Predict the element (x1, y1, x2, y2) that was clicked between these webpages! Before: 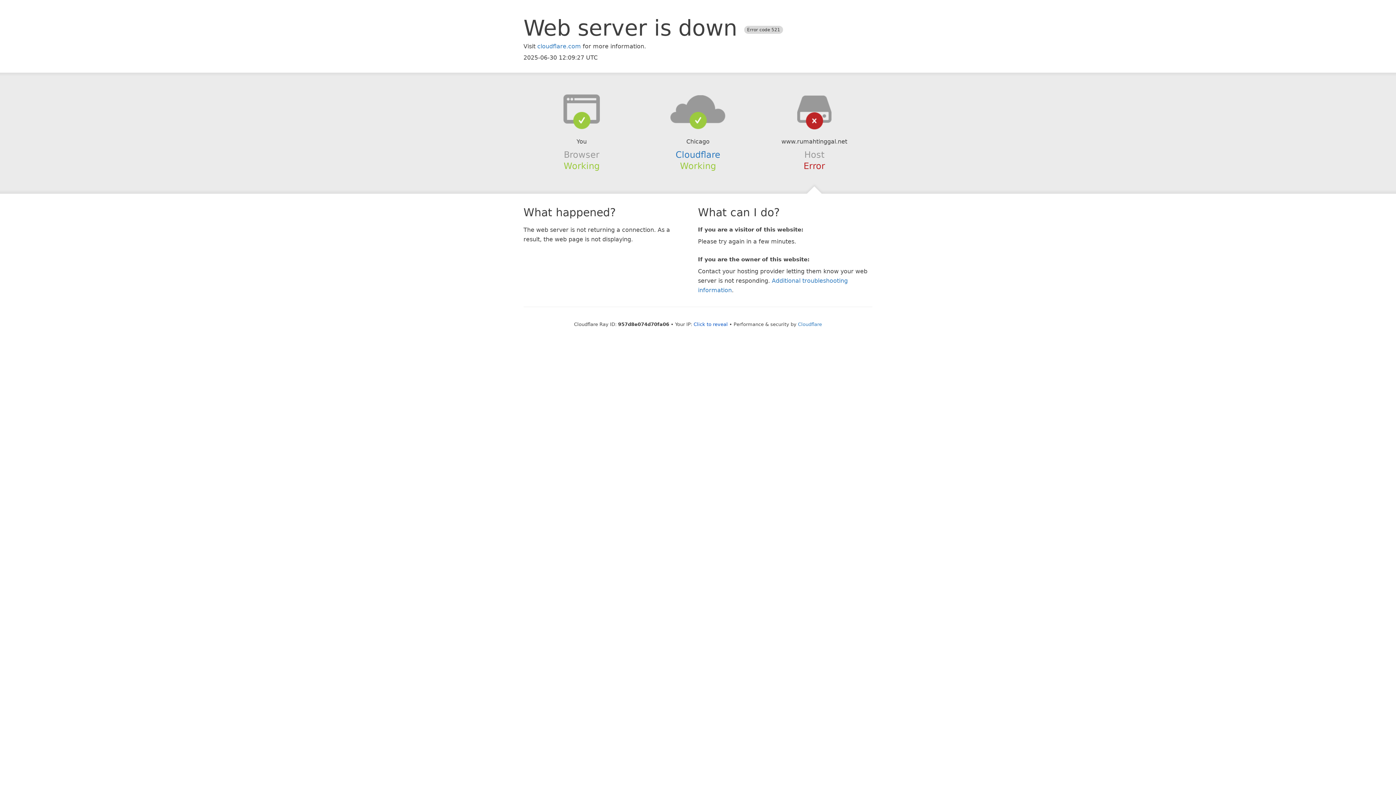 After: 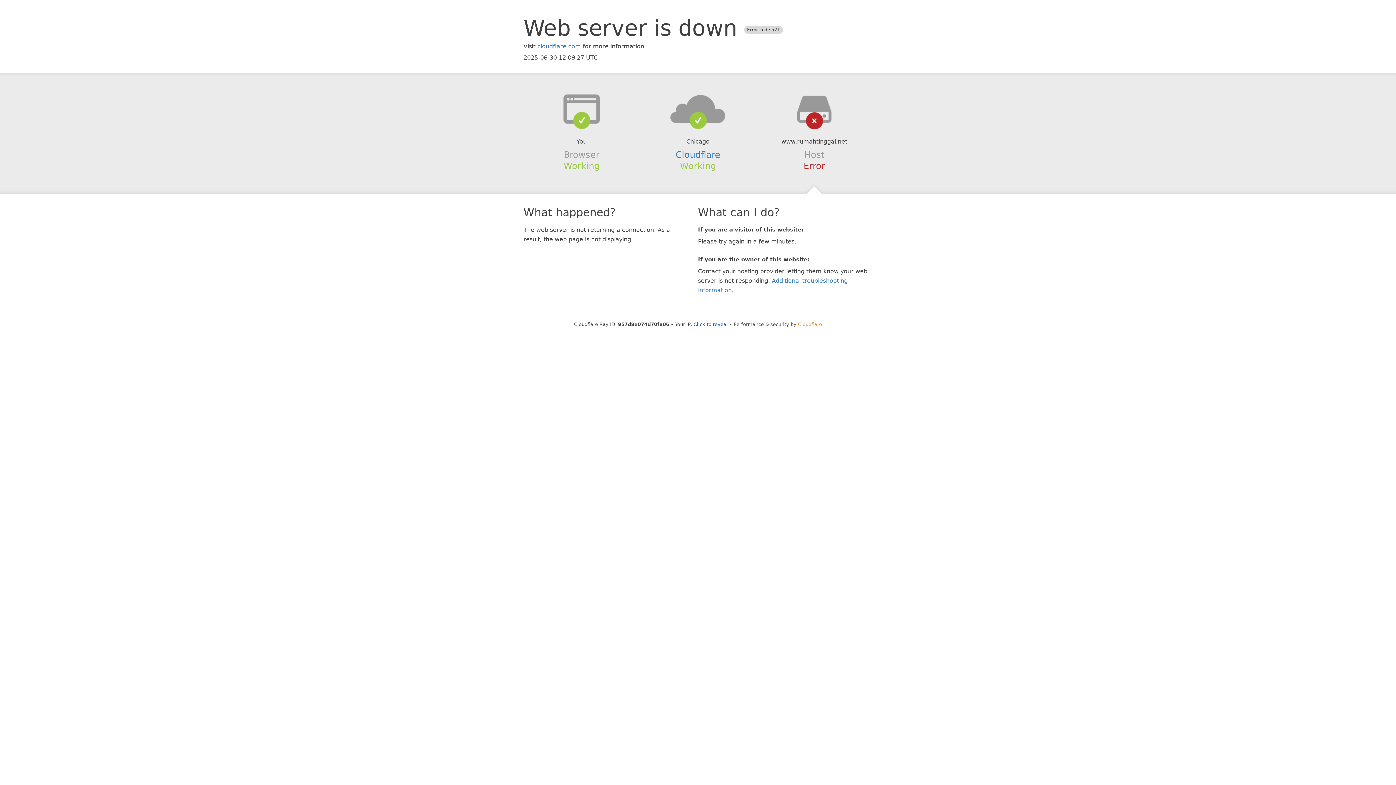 Action: bbox: (798, 321, 822, 327) label: Cloudflare